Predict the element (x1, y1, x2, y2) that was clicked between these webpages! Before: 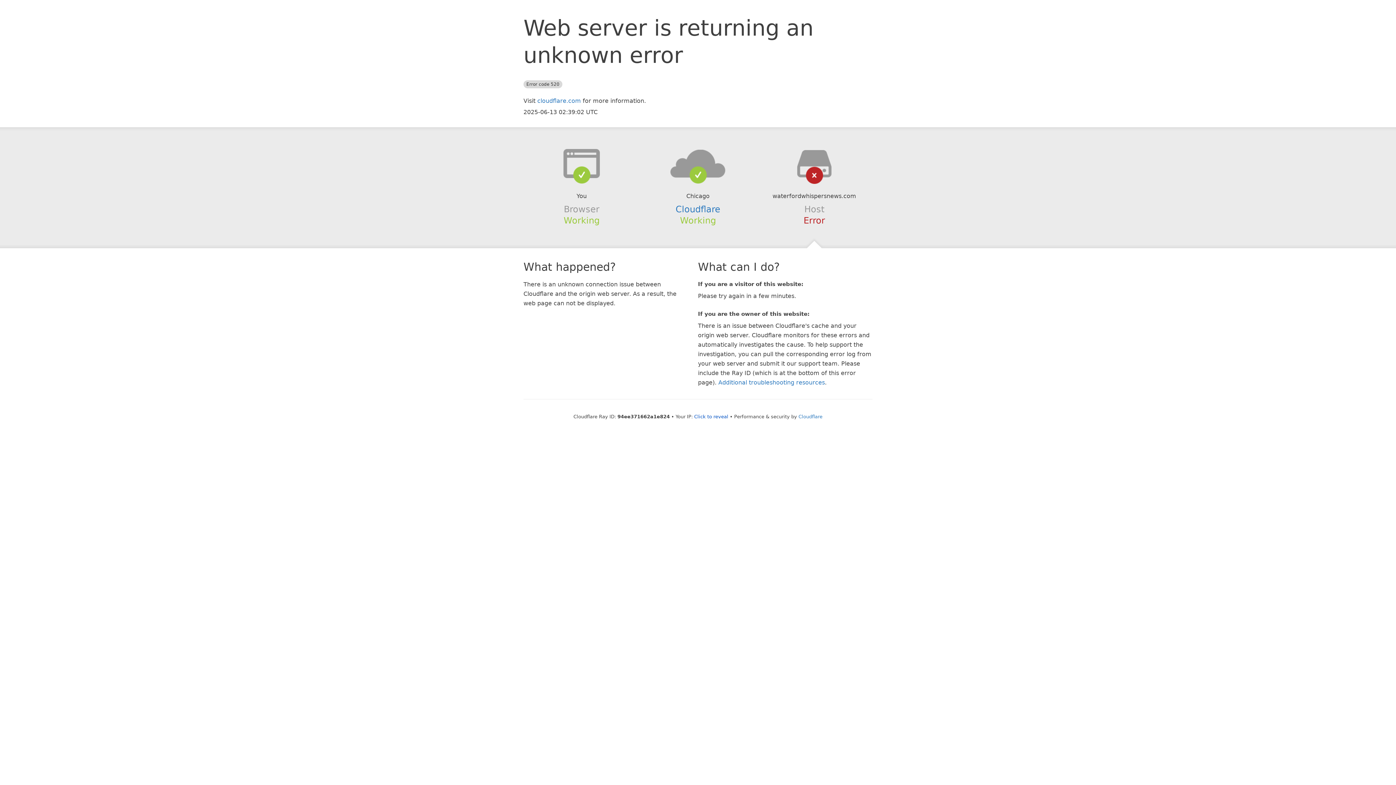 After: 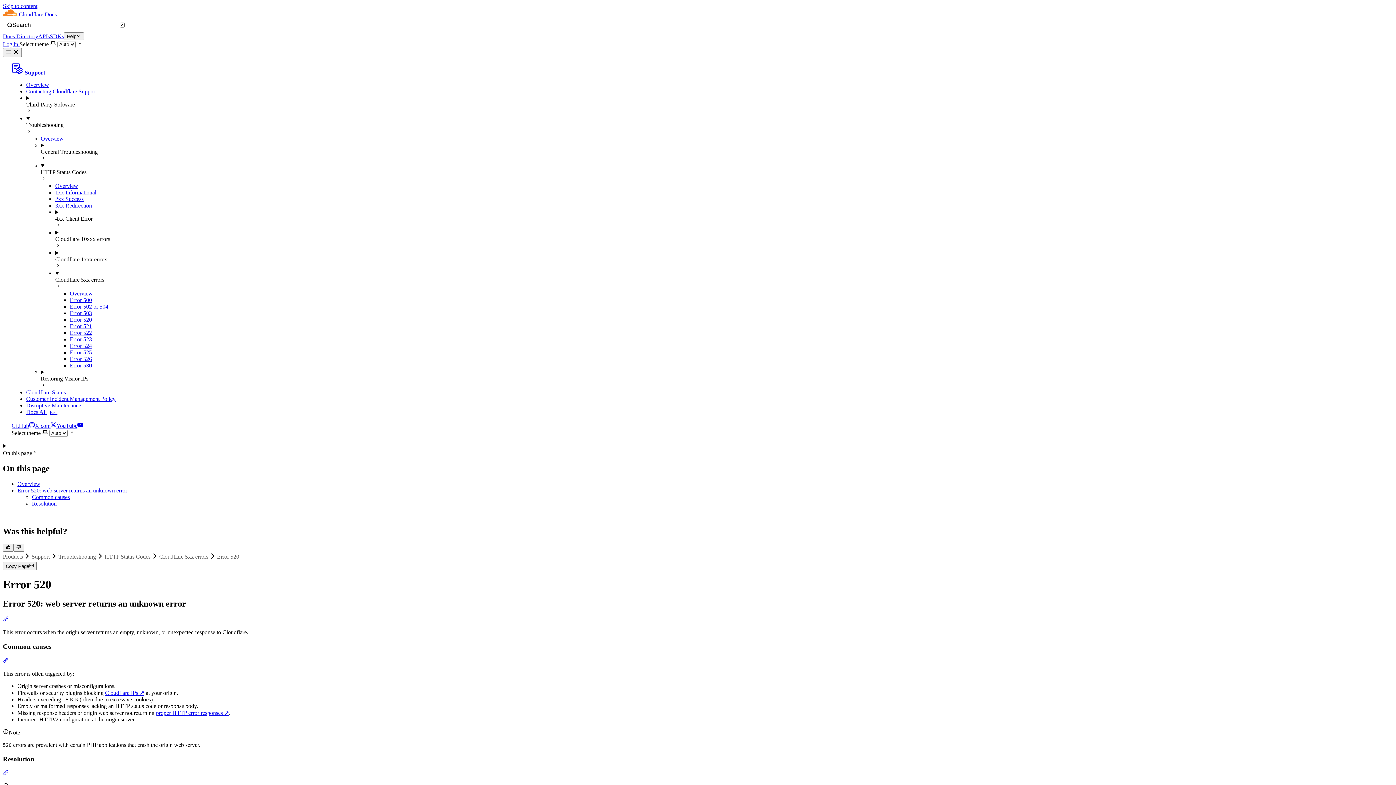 Action: label: Additional troubleshooting resources bbox: (718, 379, 825, 386)